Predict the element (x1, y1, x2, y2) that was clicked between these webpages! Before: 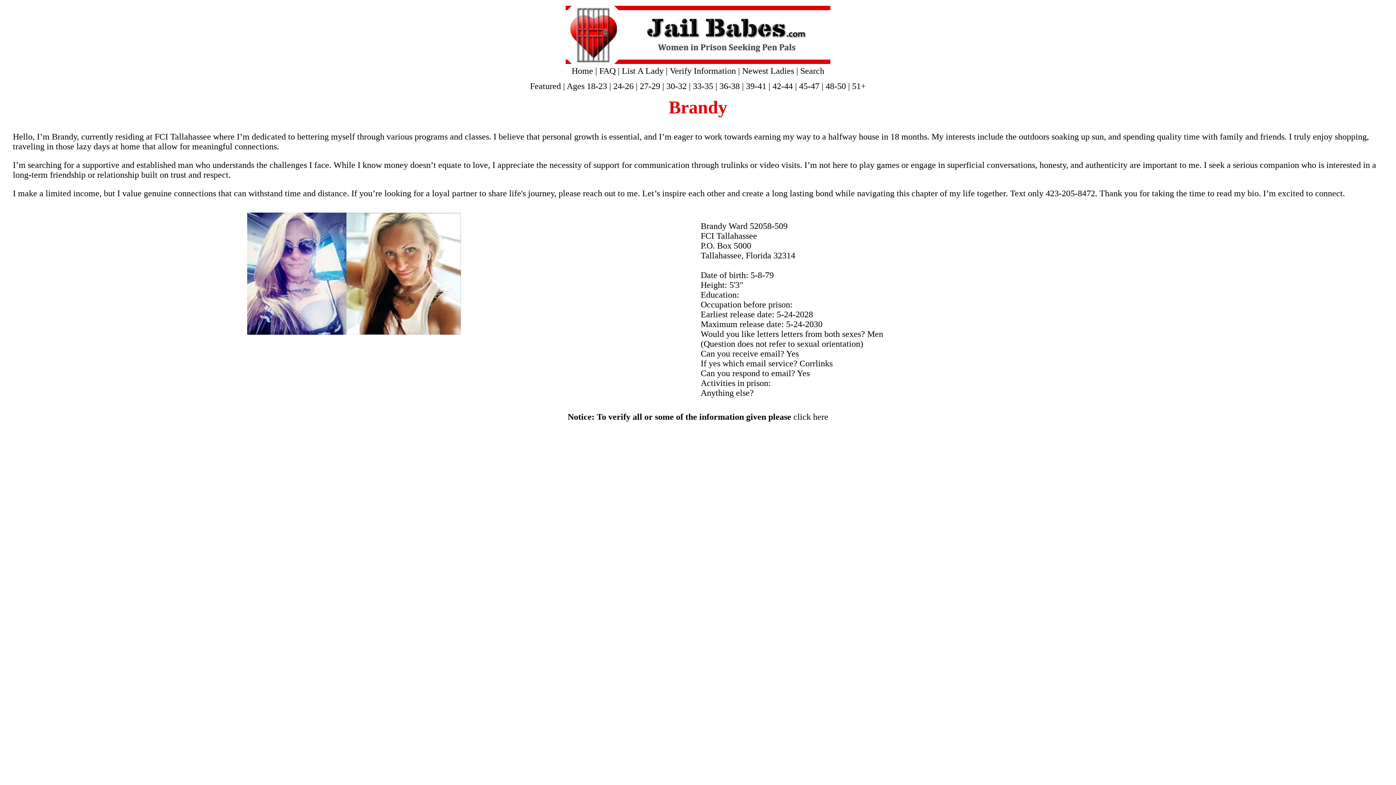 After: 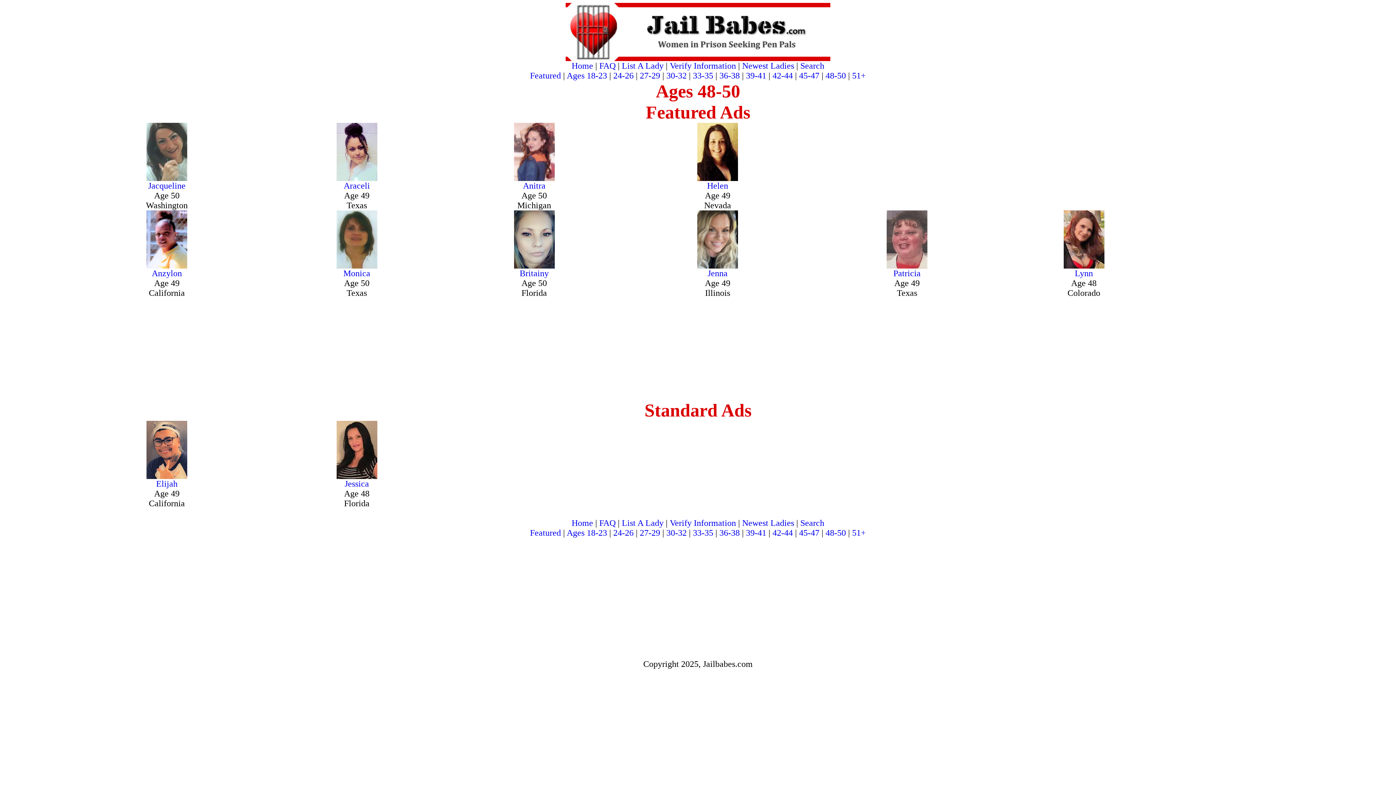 Action: label: 48-50 bbox: (825, 81, 846, 90)